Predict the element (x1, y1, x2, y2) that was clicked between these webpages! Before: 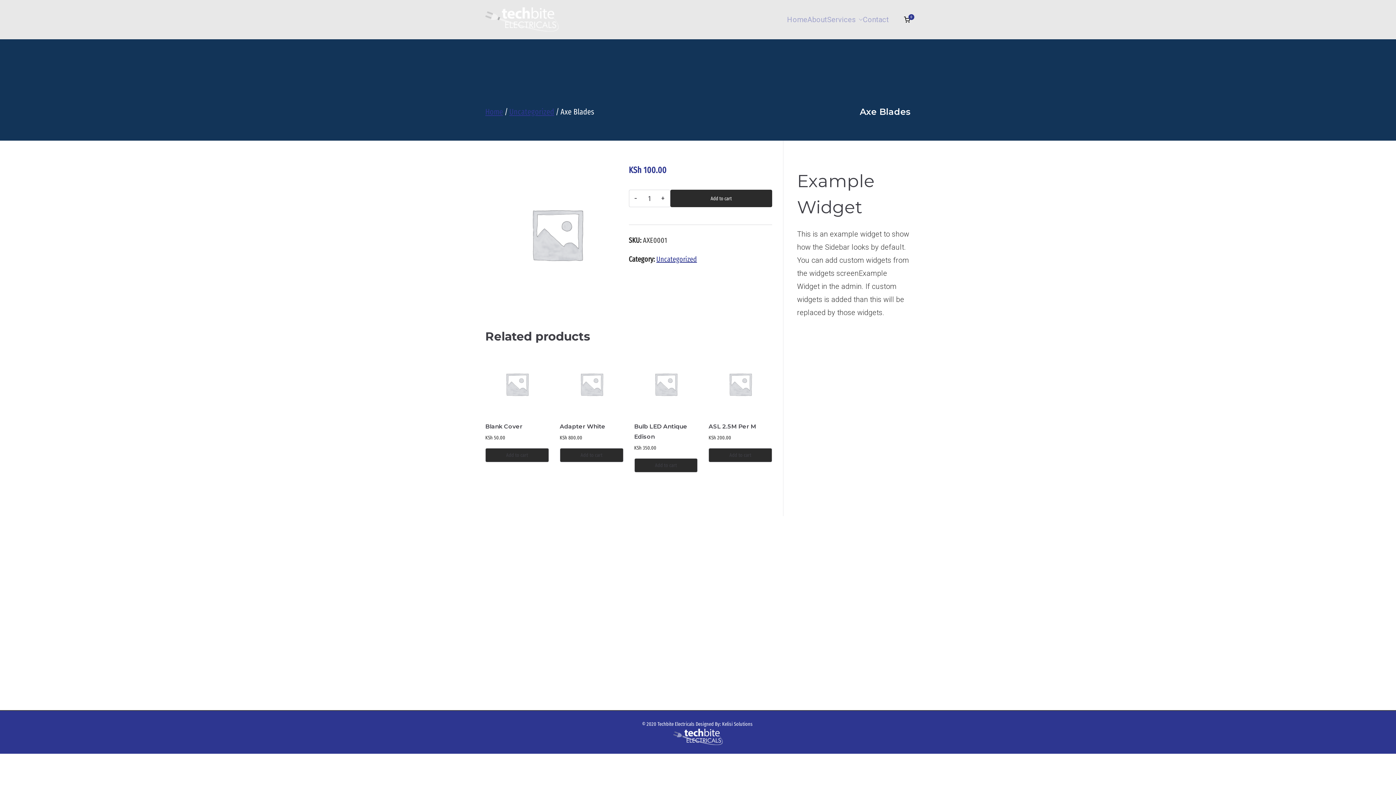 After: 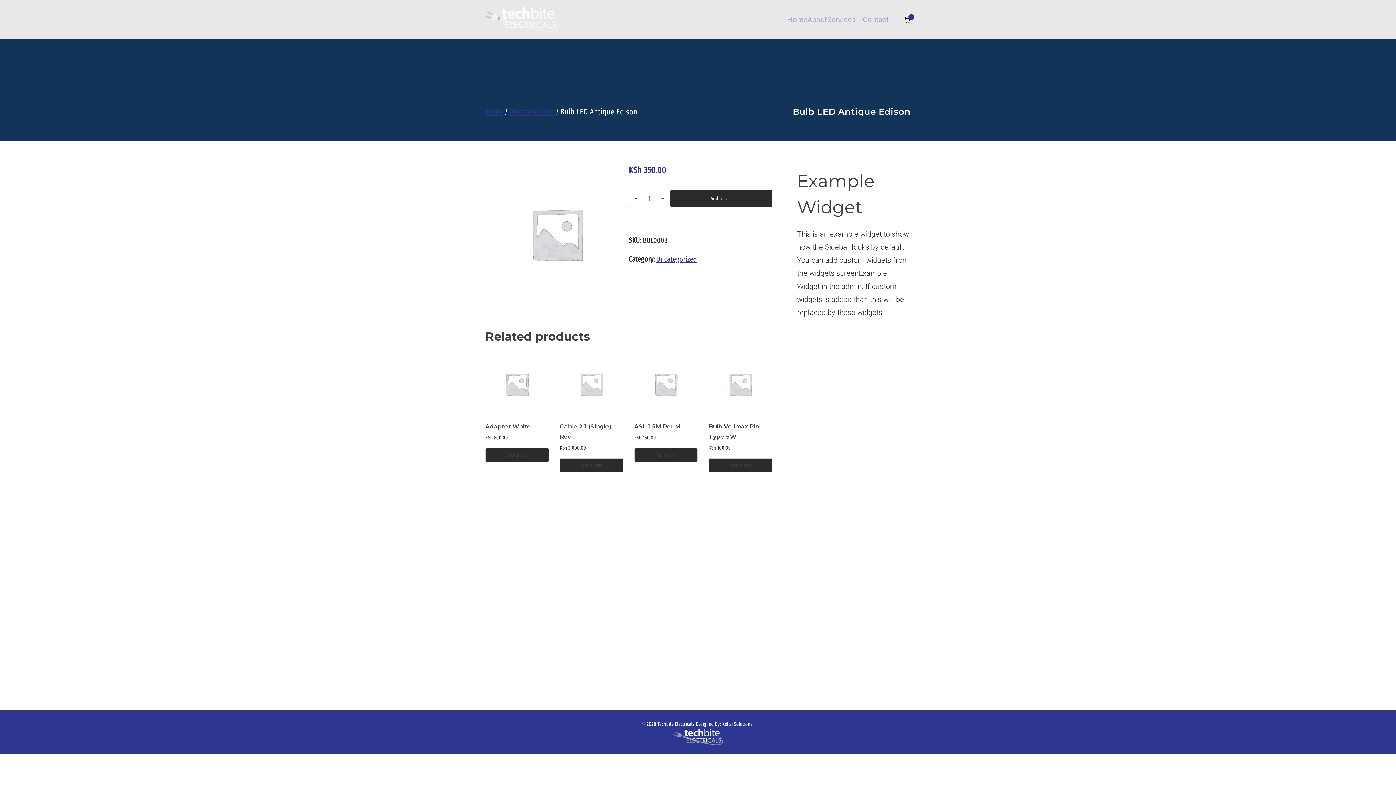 Action: bbox: (634, 352, 697, 452) label: Bulb LED Antique Edison
KSh 350.00